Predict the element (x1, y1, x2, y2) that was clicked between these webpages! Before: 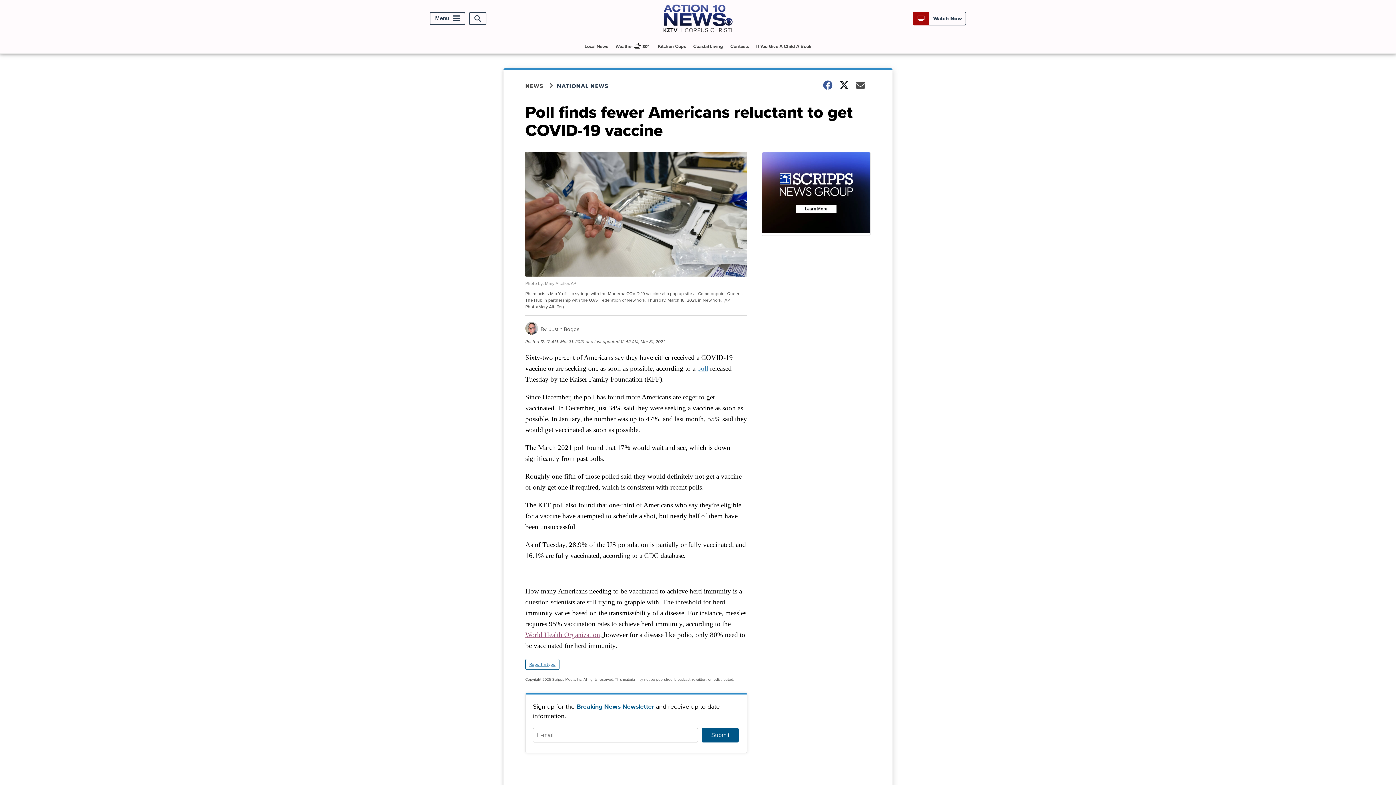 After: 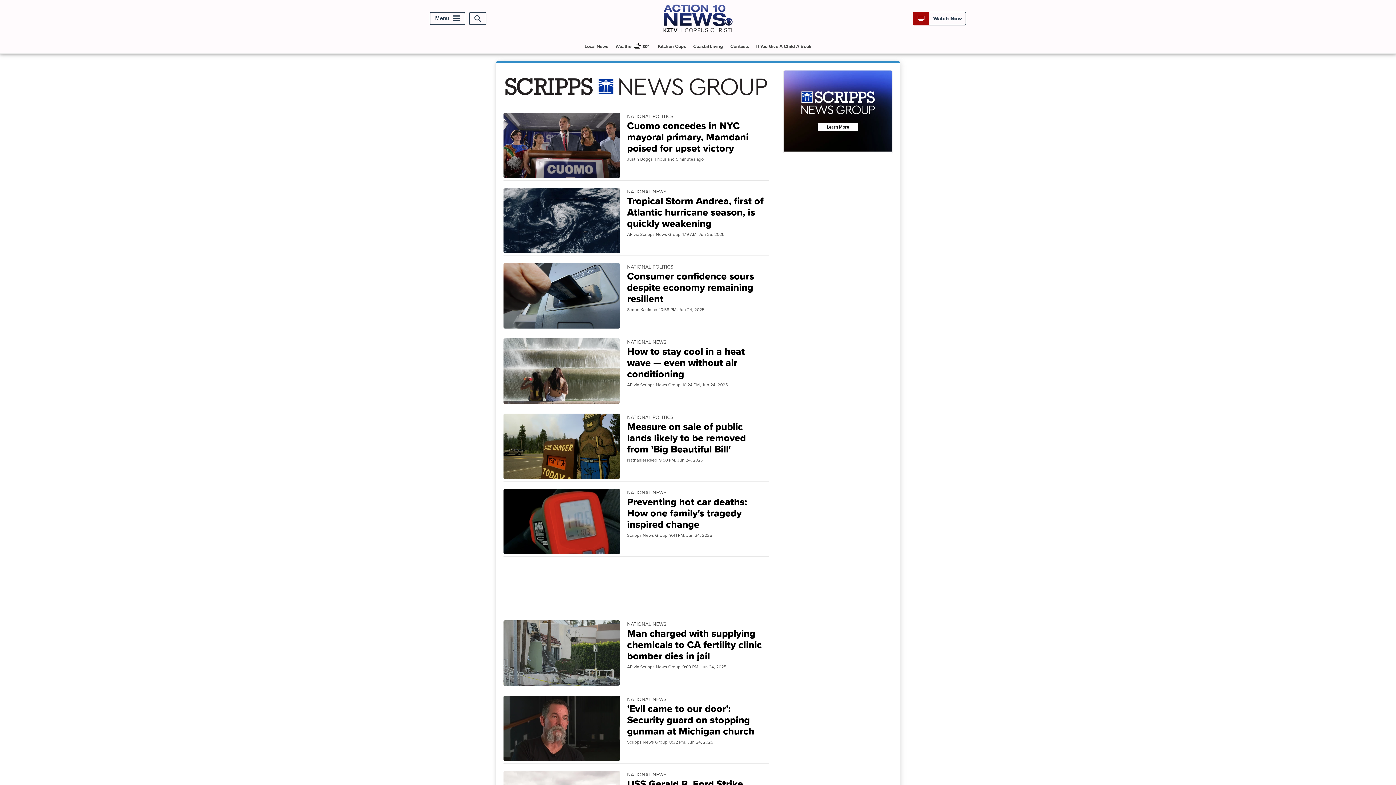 Action: bbox: (557, 81, 617, 90) label: NATIONAL NEWS